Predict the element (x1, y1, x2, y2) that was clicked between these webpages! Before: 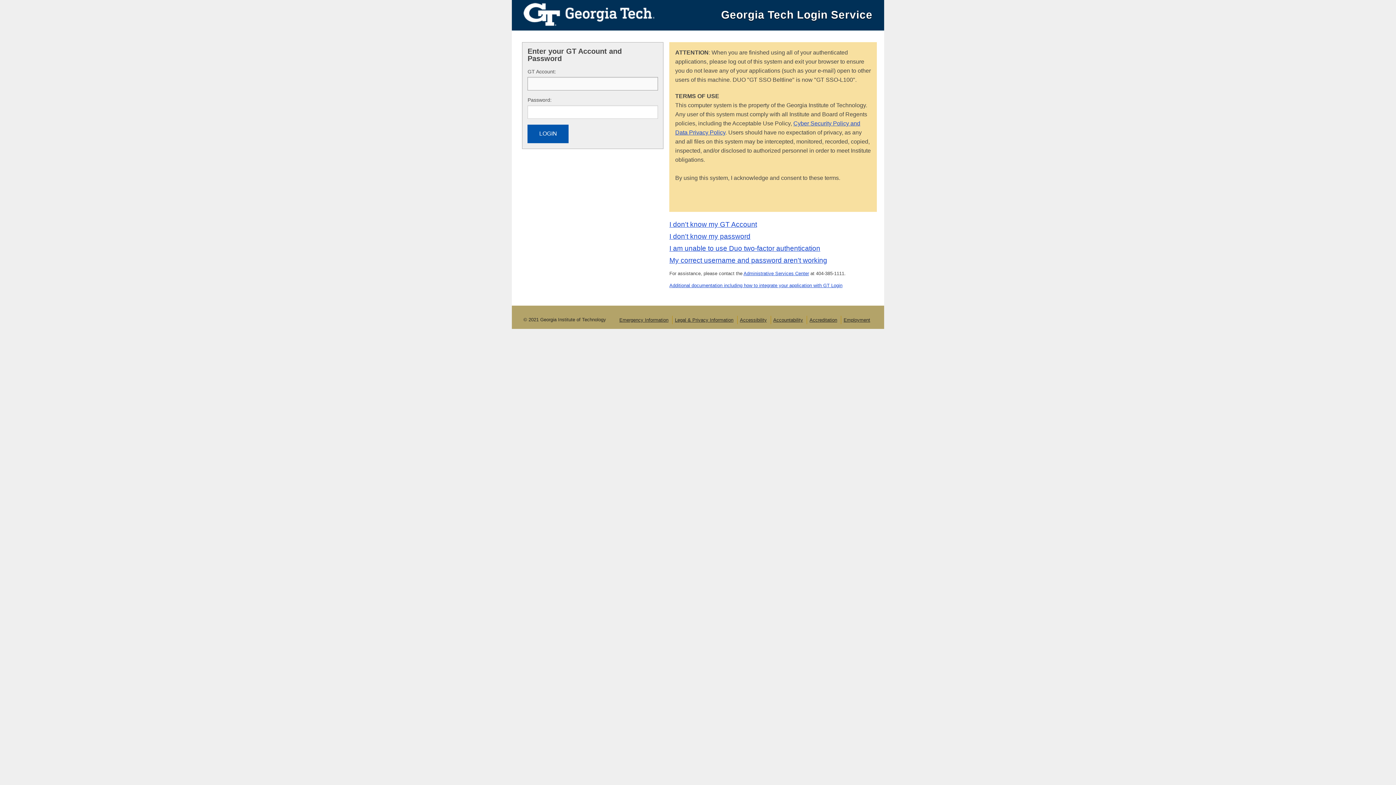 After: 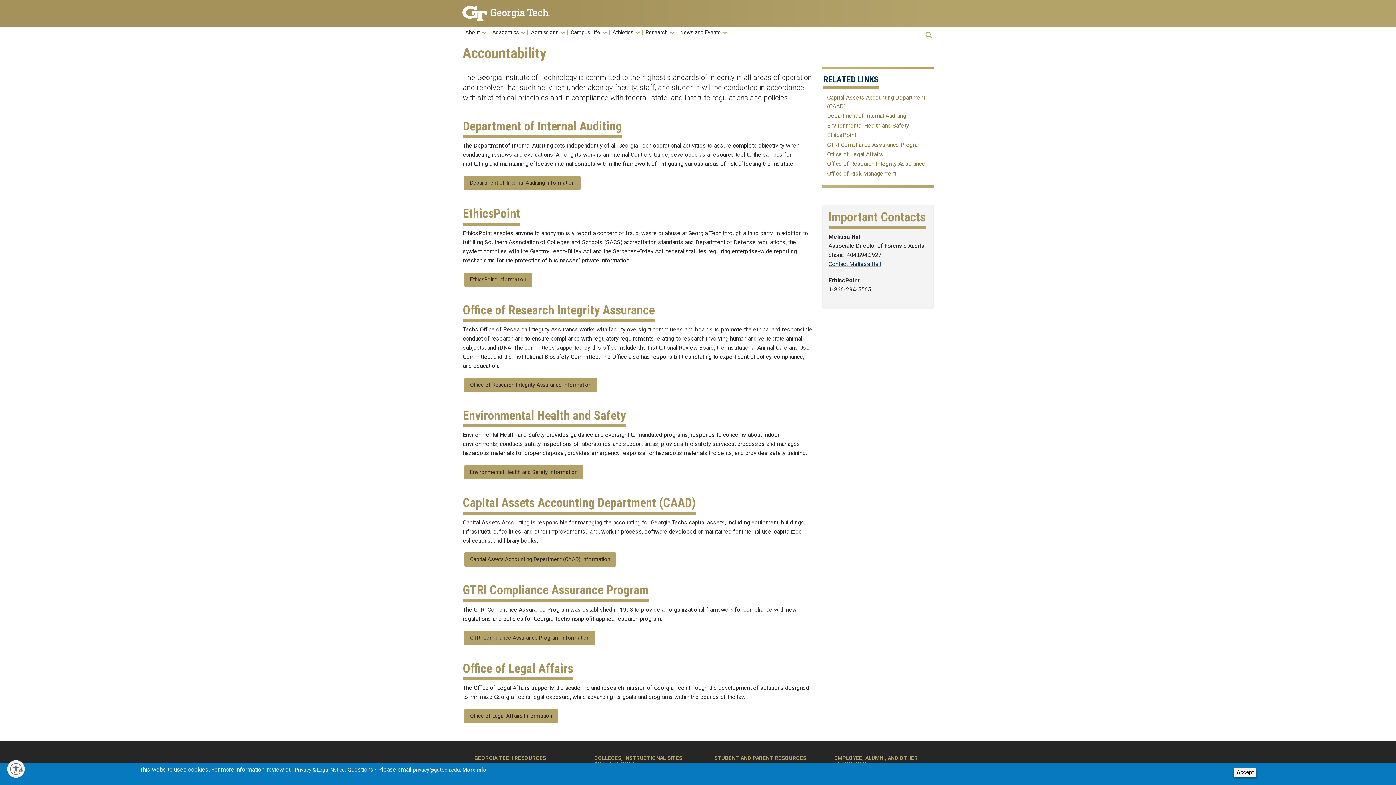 Action: label: Accountability bbox: (773, 317, 803, 322)